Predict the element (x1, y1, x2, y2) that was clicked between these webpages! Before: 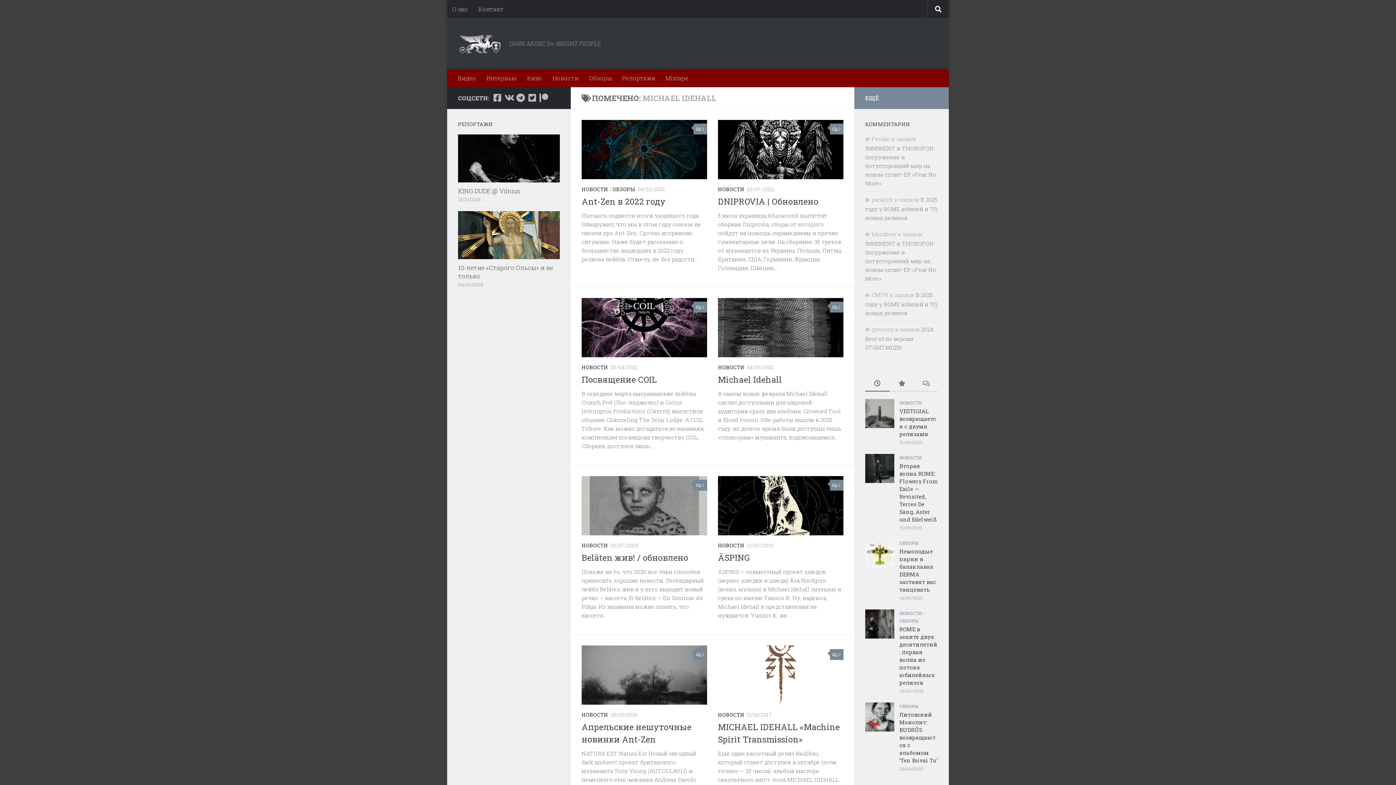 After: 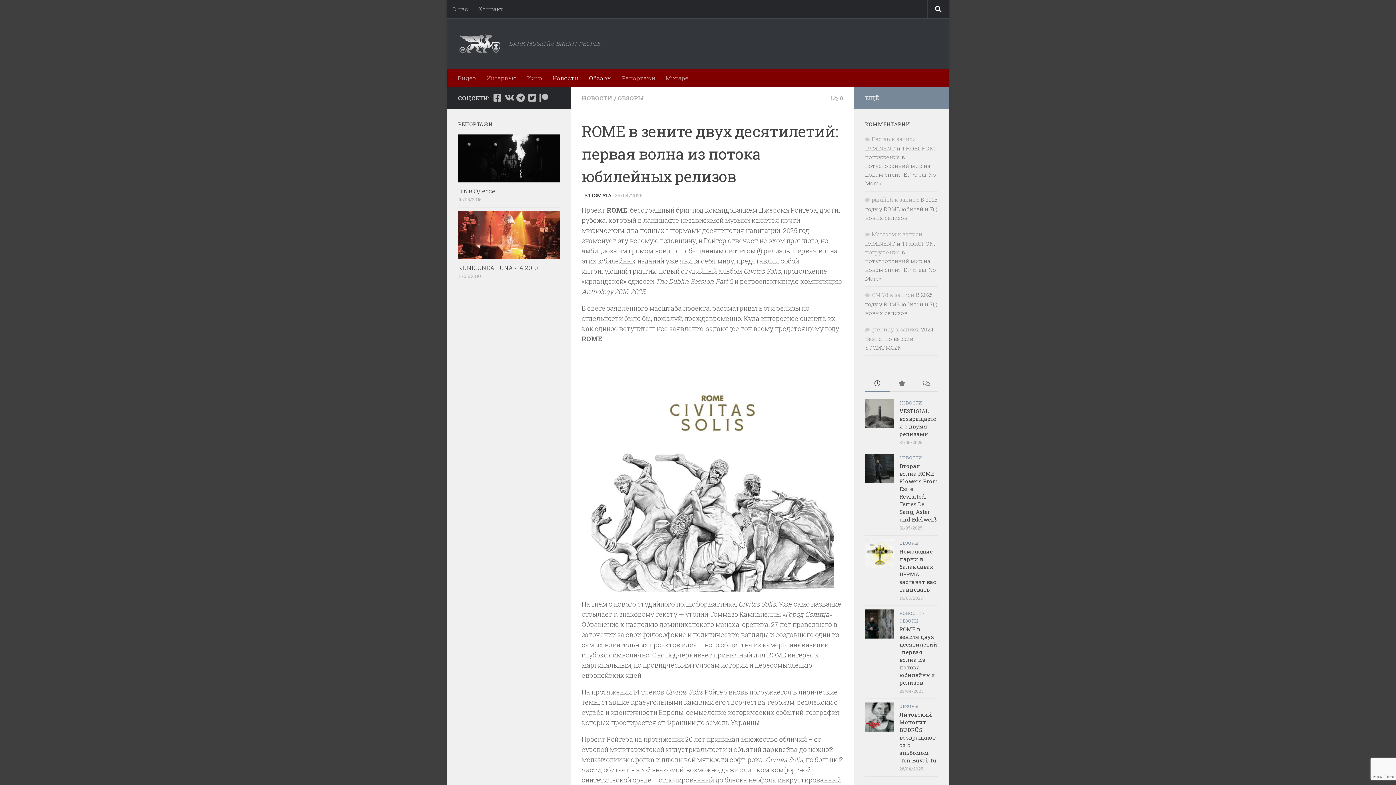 Action: bbox: (865, 609, 894, 638)